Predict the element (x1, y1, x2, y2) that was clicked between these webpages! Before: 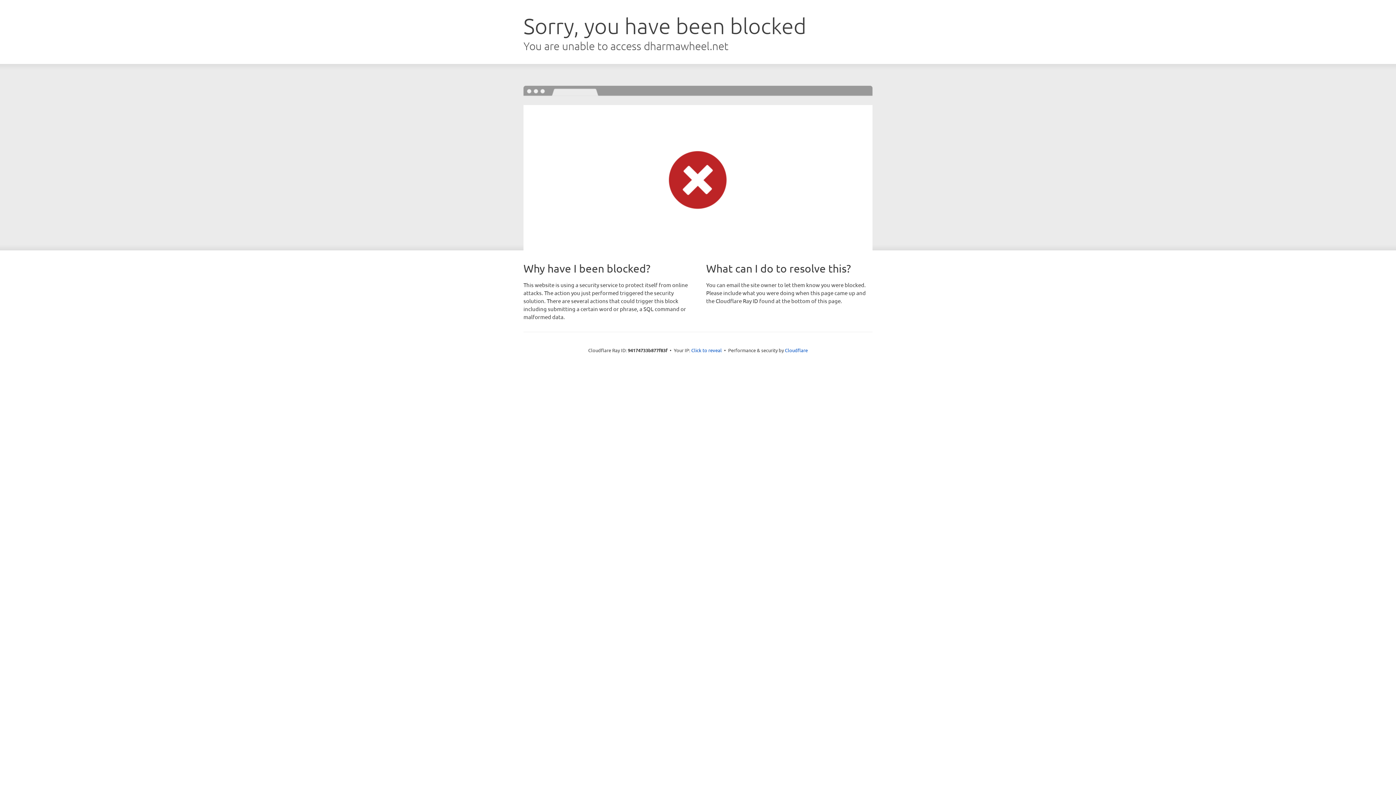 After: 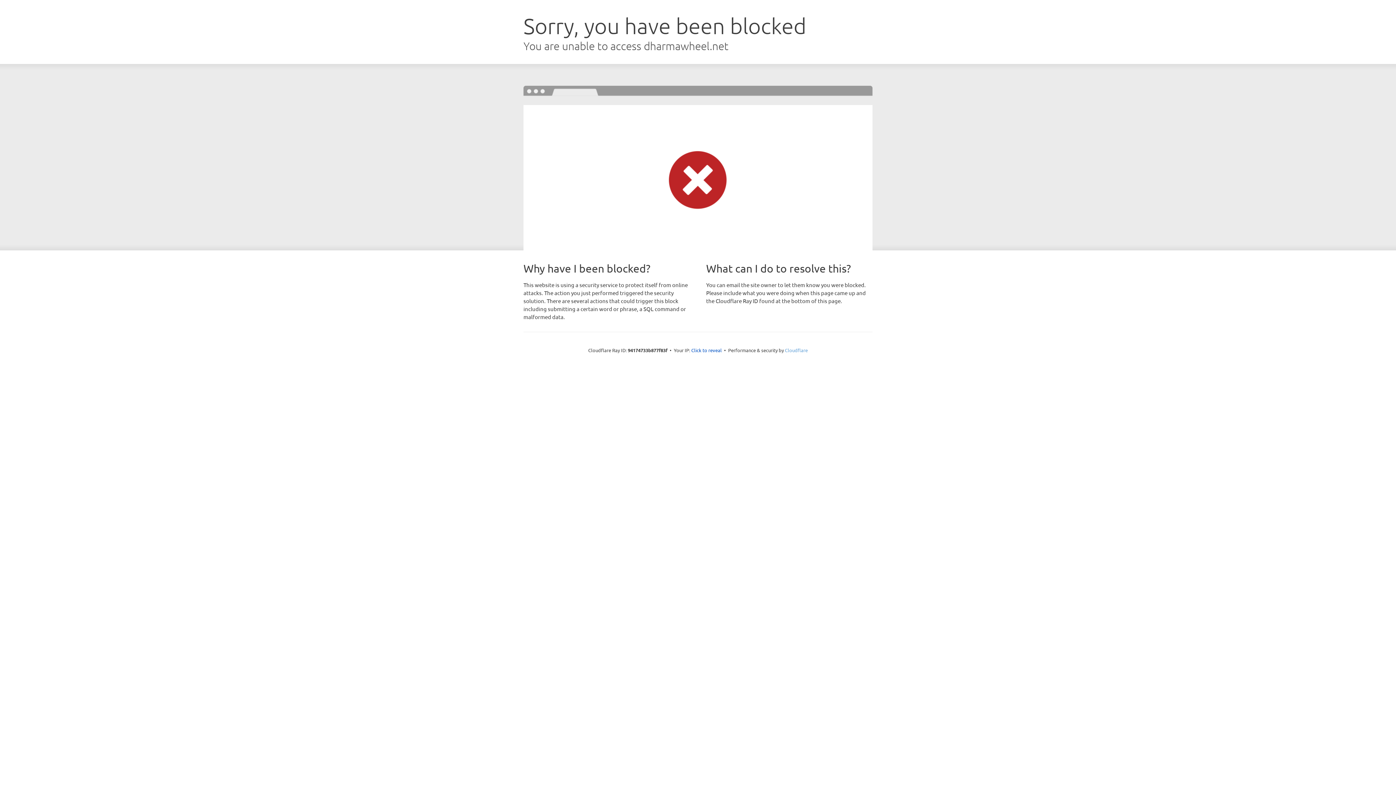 Action: bbox: (785, 347, 808, 353) label: Cloudflare